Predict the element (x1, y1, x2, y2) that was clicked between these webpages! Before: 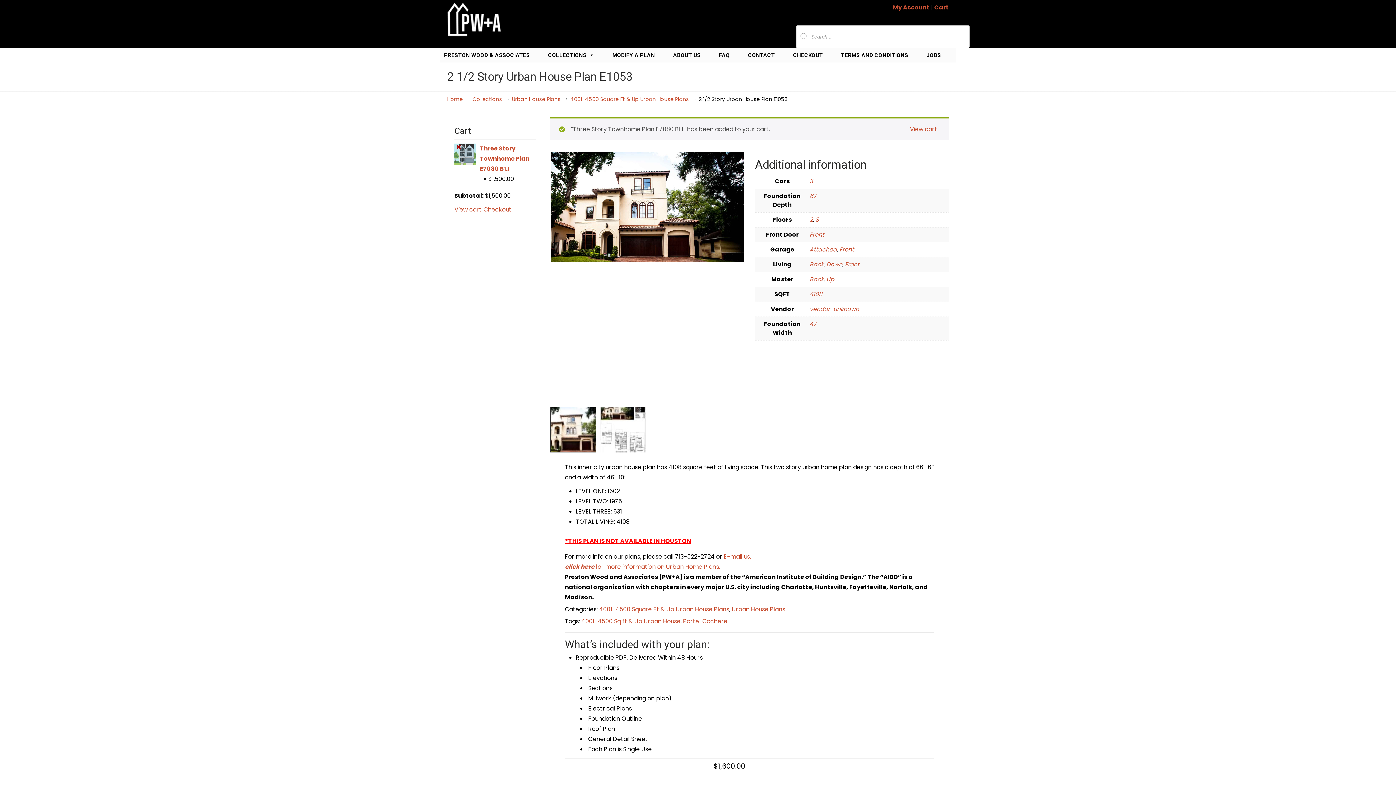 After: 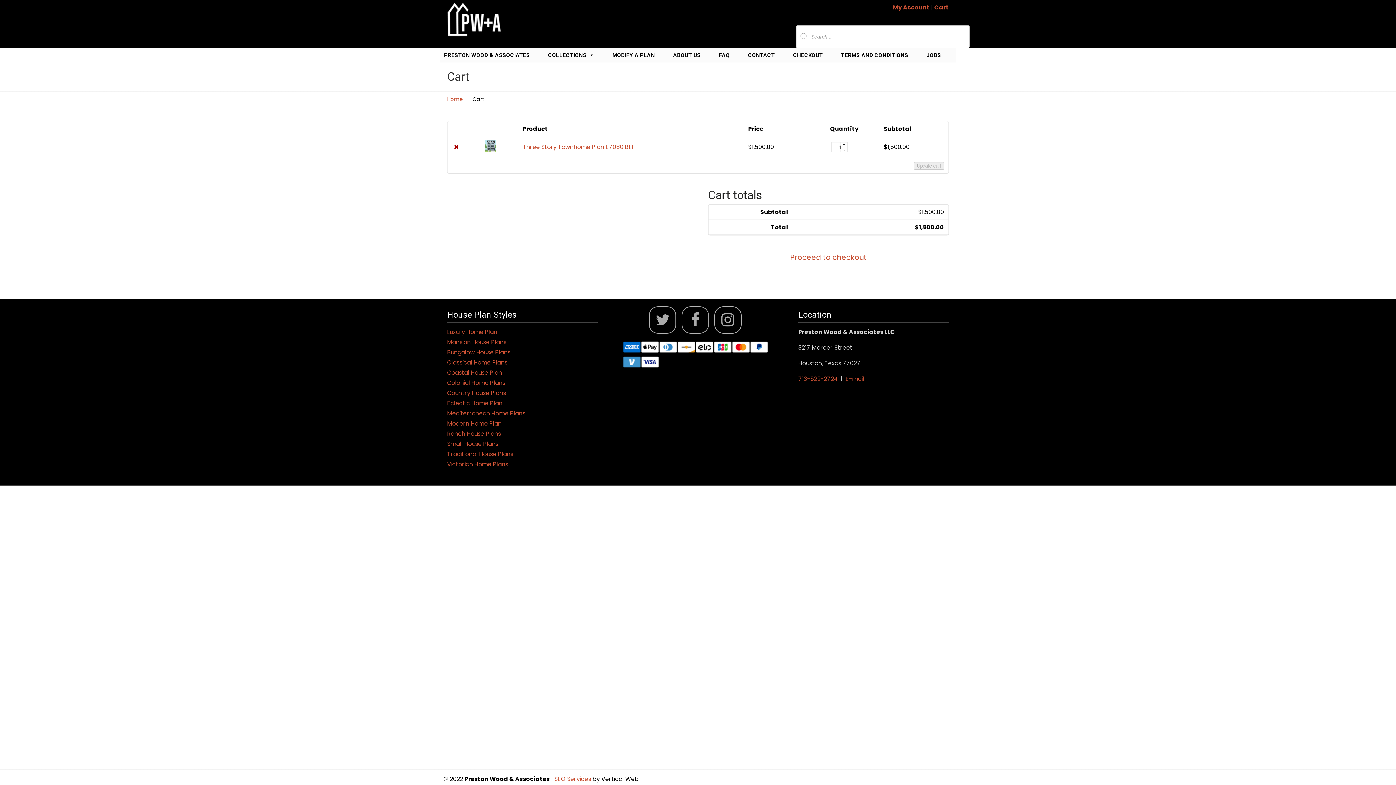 Action: label: View cart bbox: (454, 205, 481, 213)